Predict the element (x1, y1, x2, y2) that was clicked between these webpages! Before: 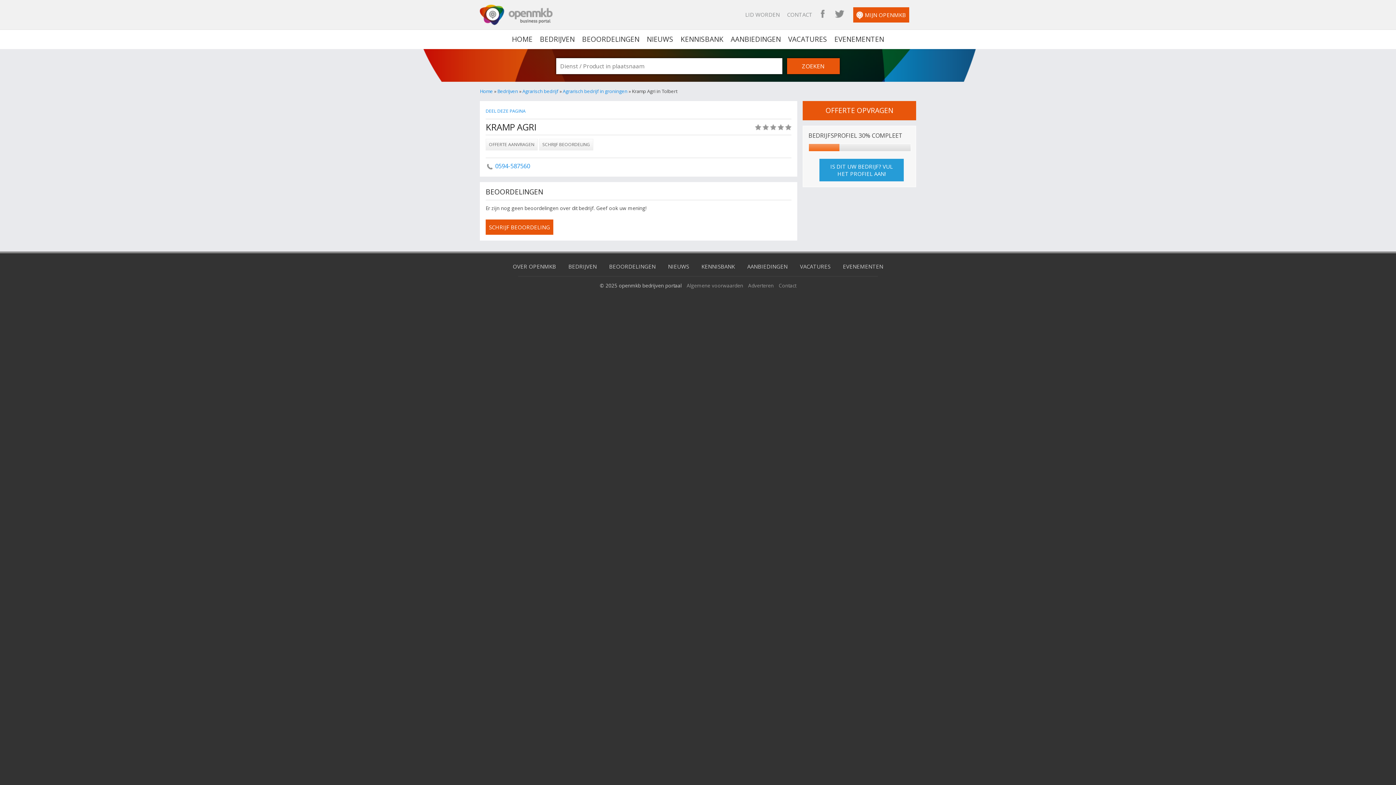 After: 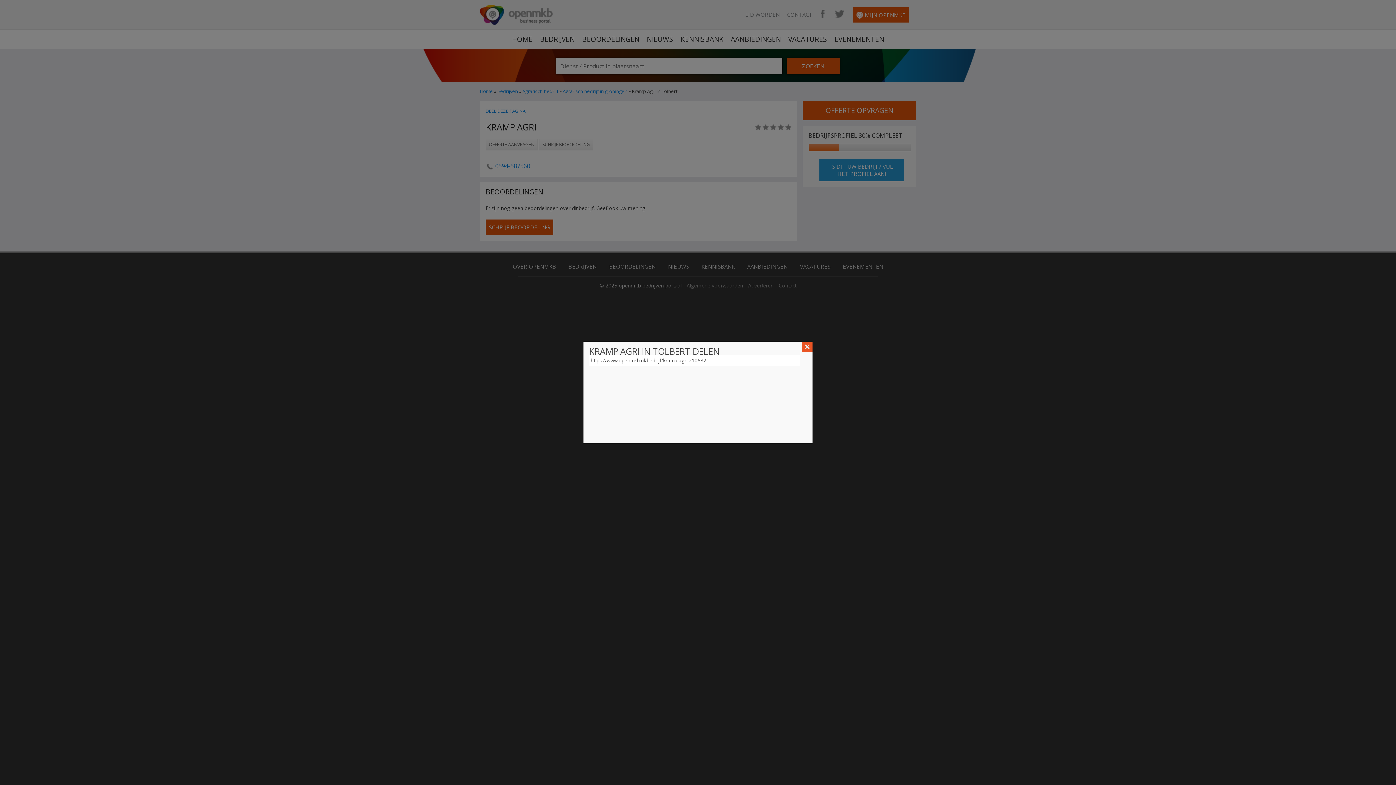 Action: label: DEEL DEZE PAGINA bbox: (485, 108, 525, 114)